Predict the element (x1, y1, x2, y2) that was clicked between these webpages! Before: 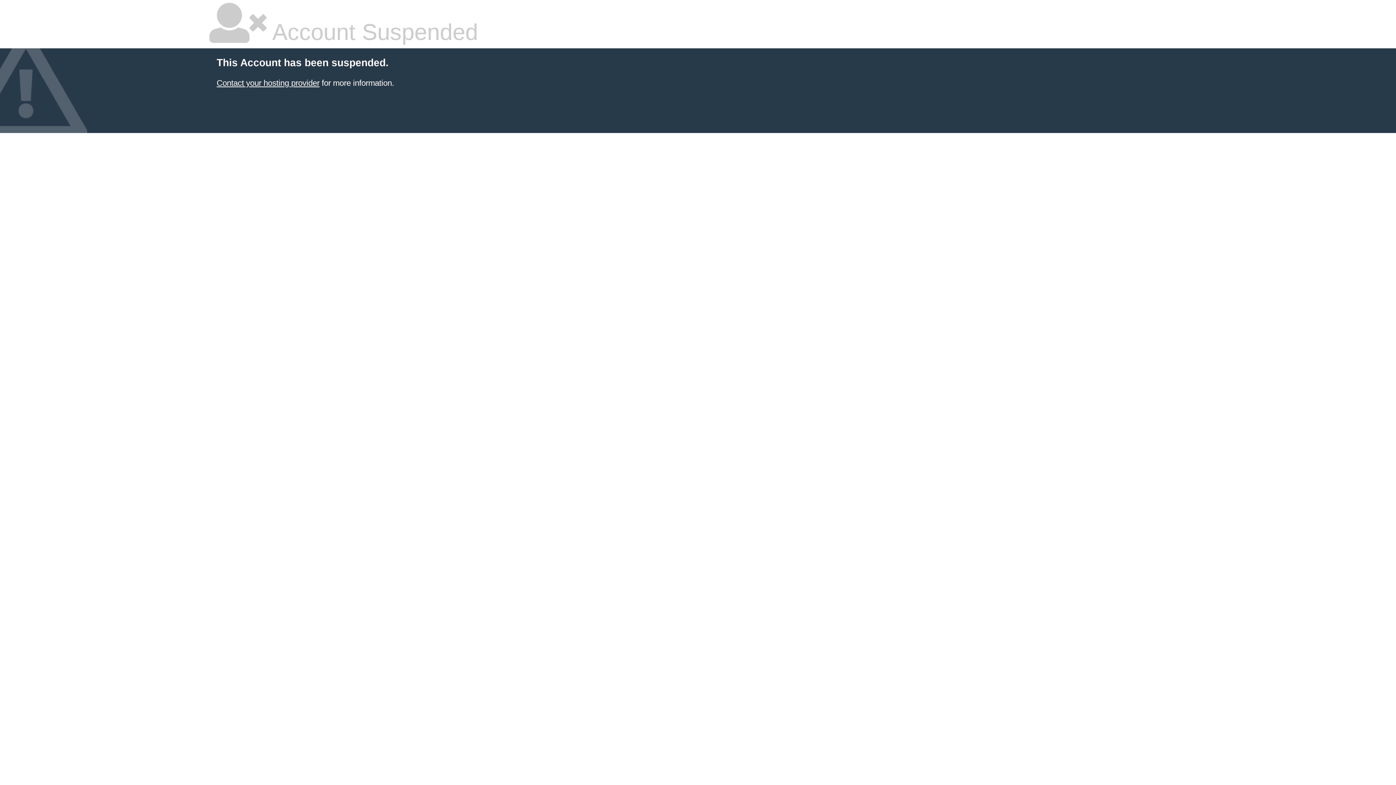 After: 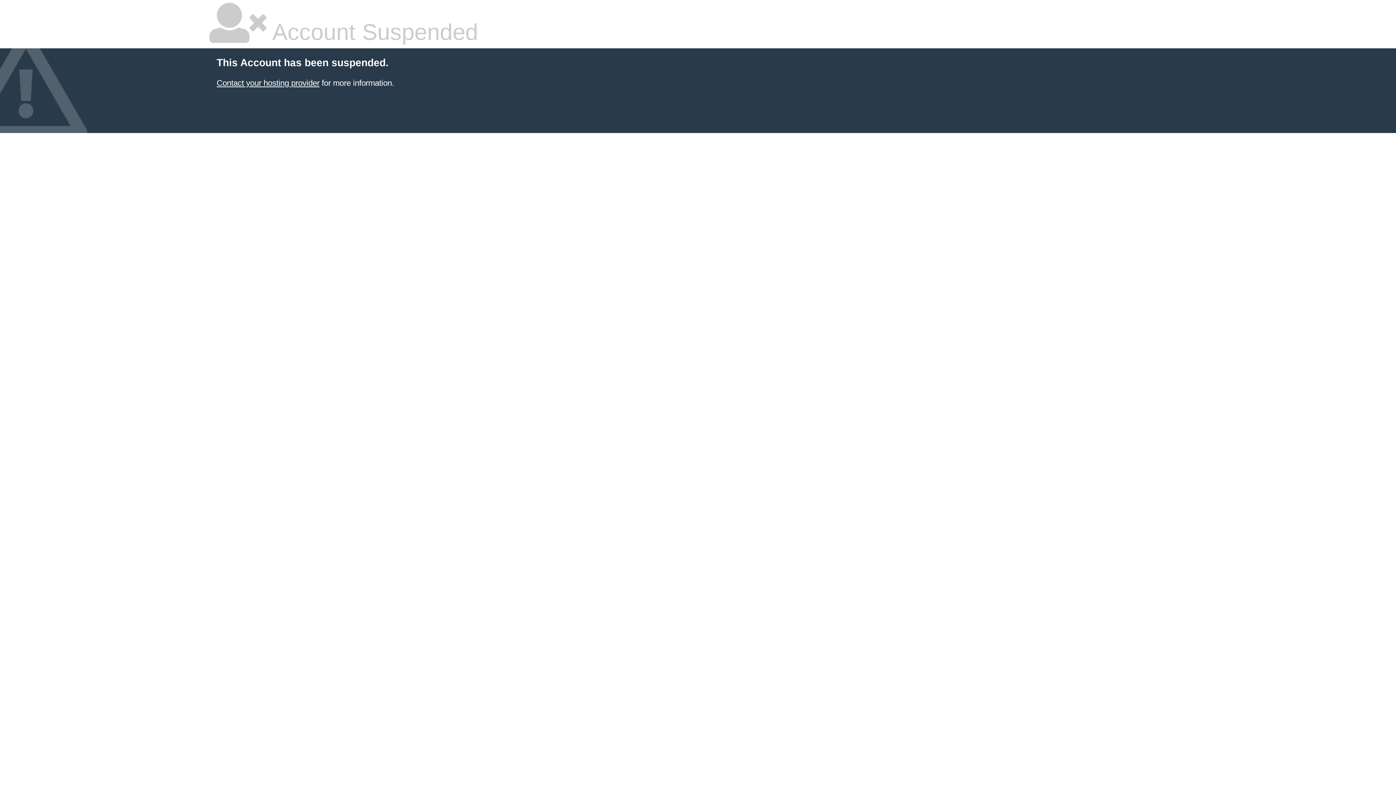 Action: label: Contact your hosting provider bbox: (216, 78, 319, 87)